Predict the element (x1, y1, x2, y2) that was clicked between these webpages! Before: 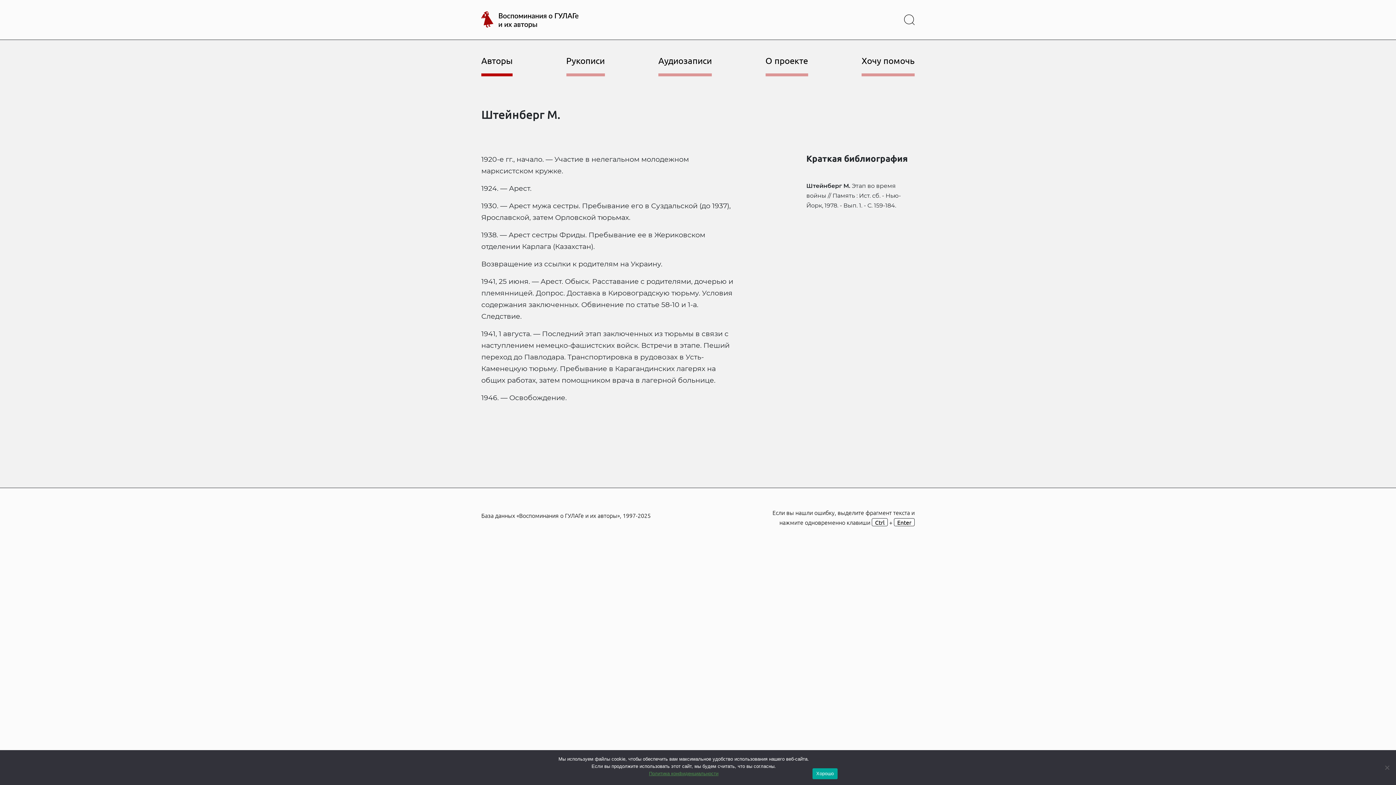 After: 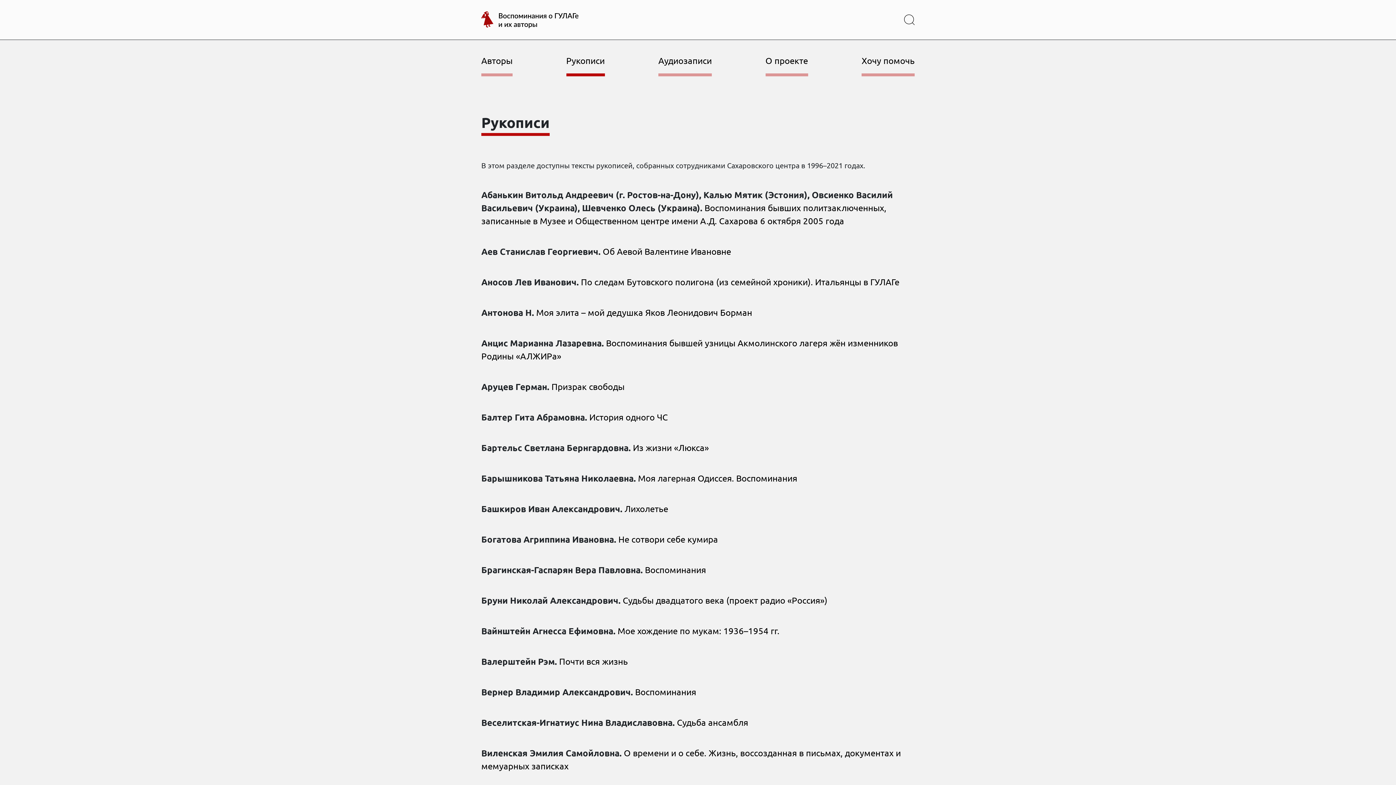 Action: bbox: (566, 39, 604, 76) label: Рукописи